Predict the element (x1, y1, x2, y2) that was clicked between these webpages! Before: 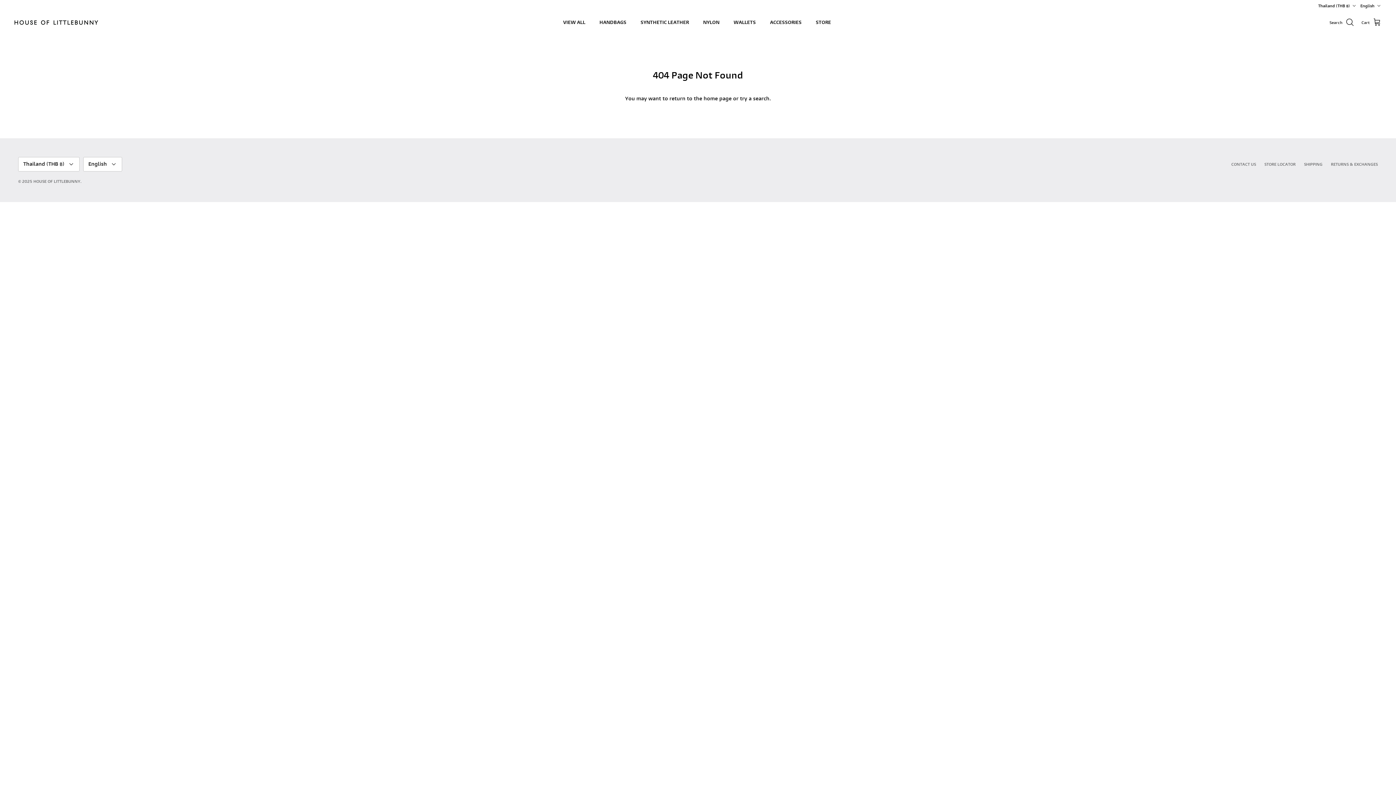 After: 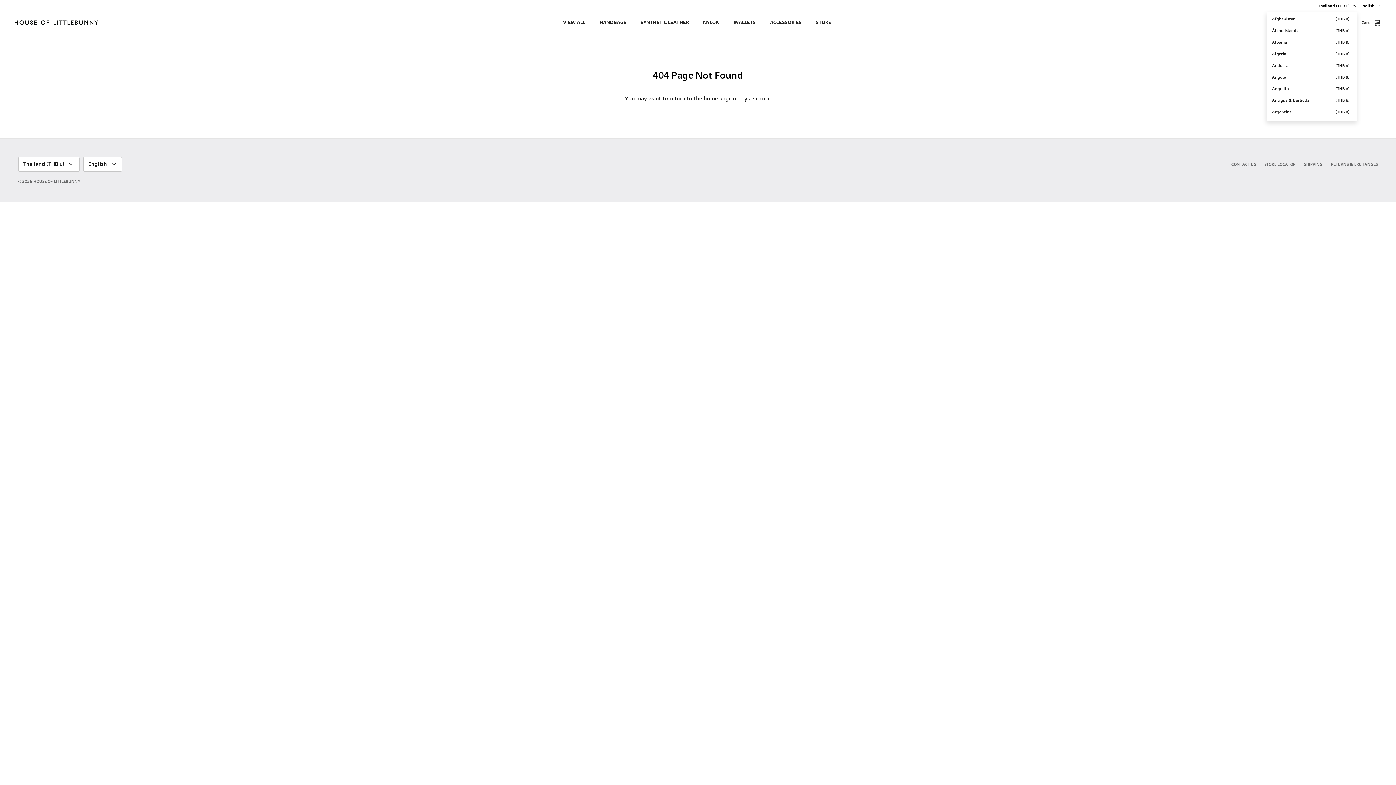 Action: label: Thailand (THB ฿) bbox: (1318, 0, 1357, 11)